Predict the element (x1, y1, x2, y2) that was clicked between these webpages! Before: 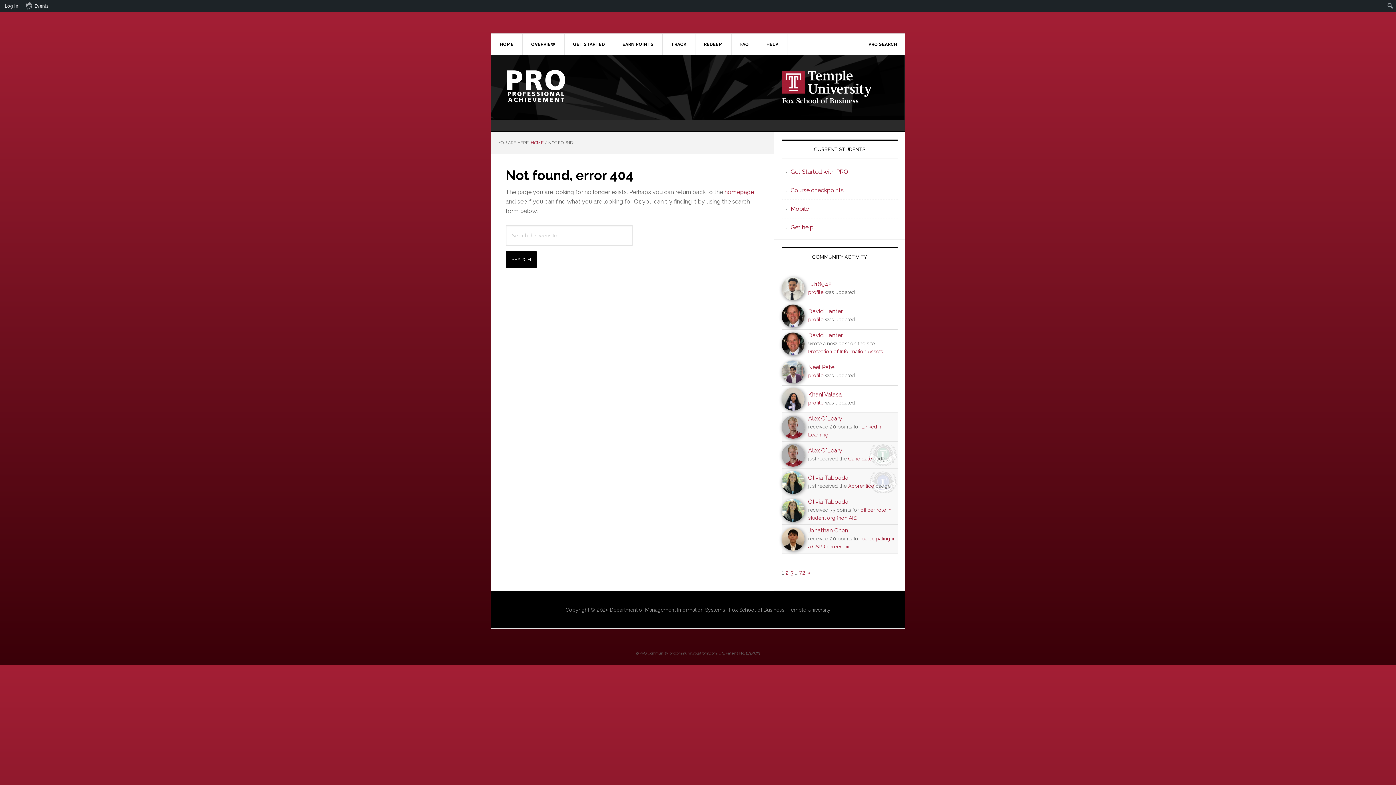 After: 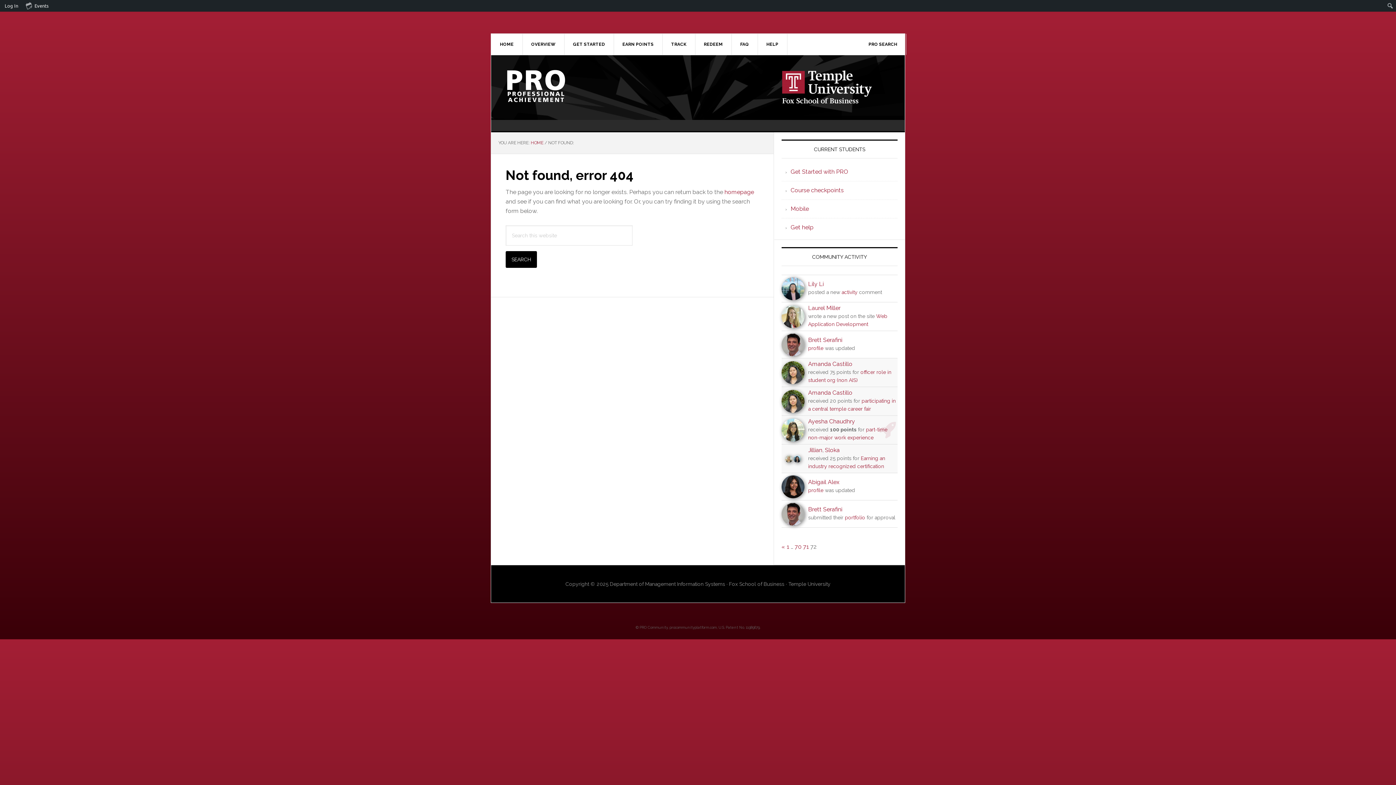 Action: label: 72 bbox: (799, 569, 805, 576)